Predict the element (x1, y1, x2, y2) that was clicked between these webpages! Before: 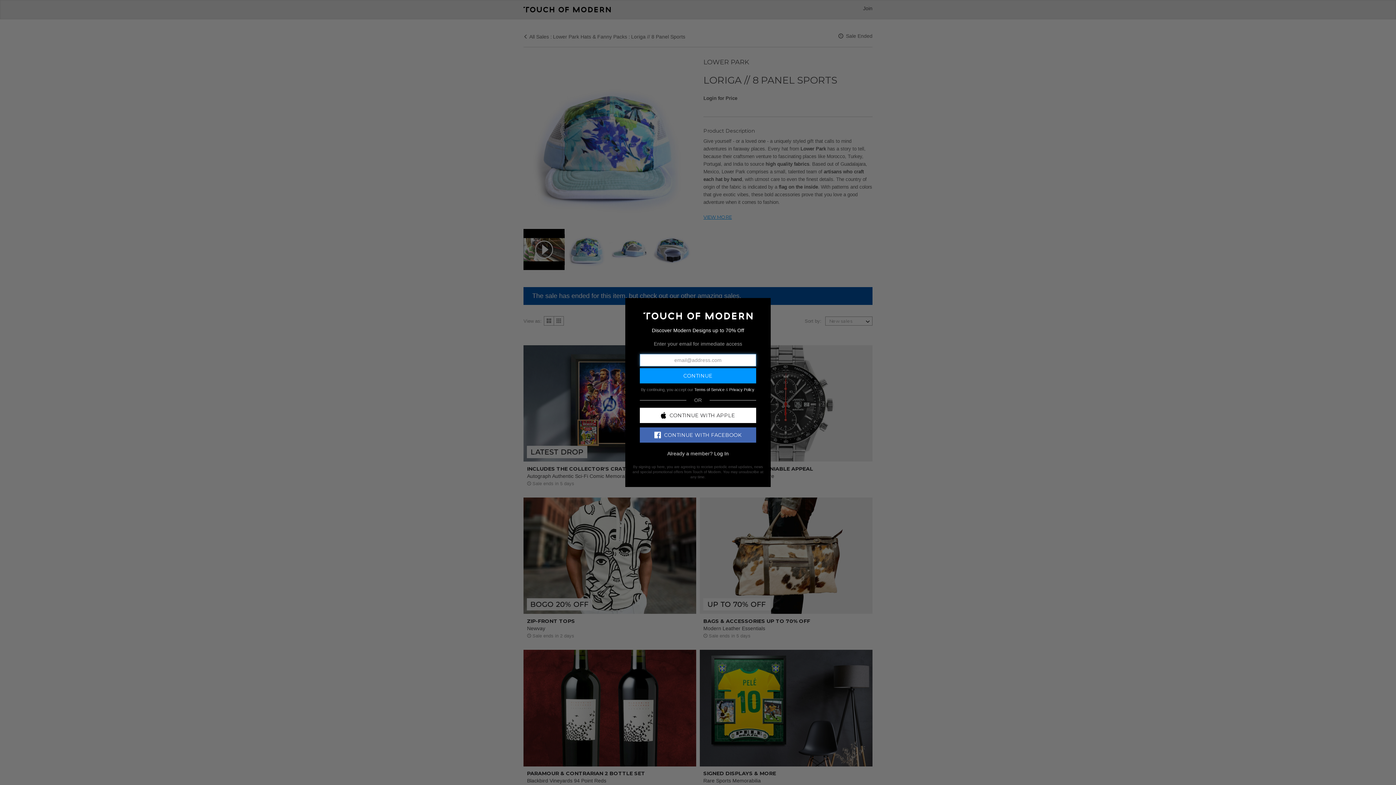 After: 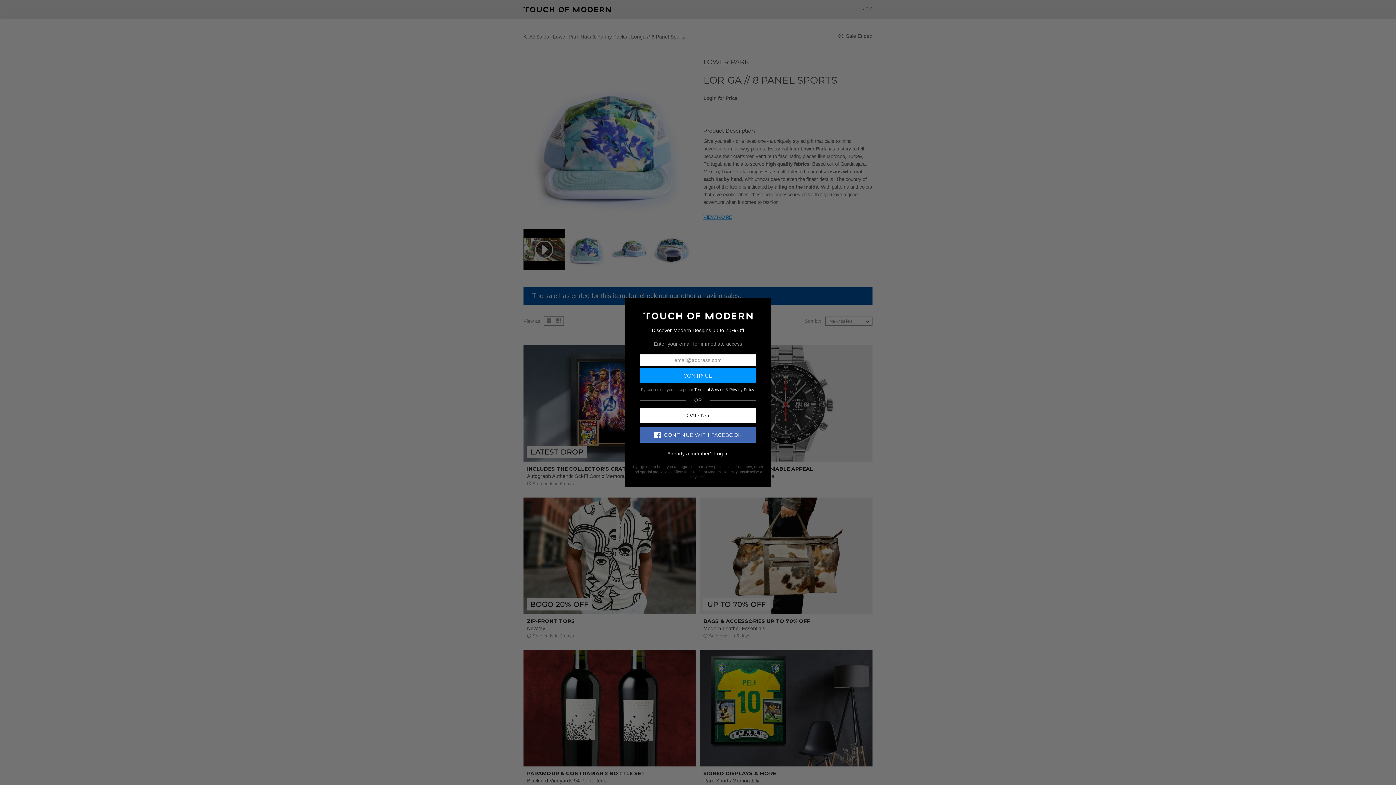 Action: label: CONTINUE WITH APPLE bbox: (640, 407, 756, 423)